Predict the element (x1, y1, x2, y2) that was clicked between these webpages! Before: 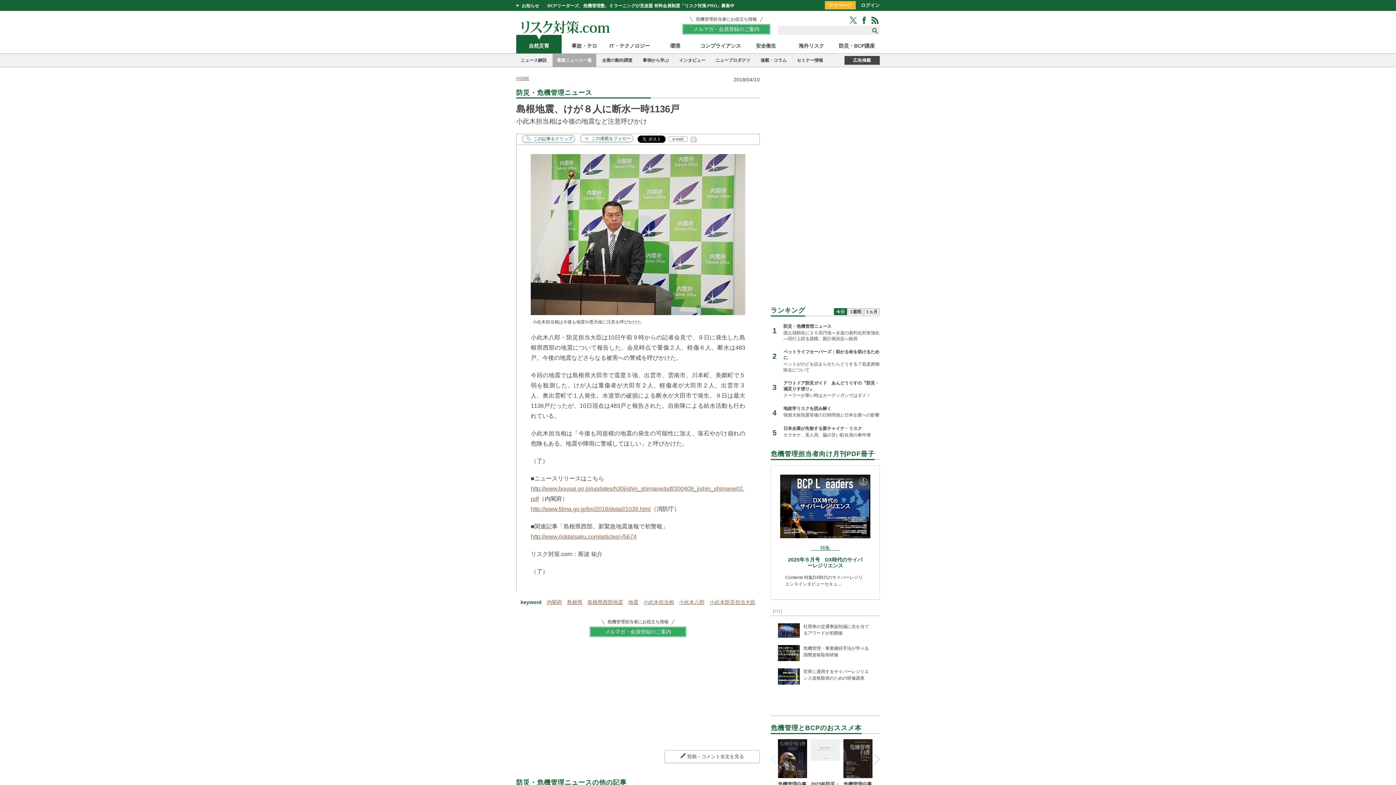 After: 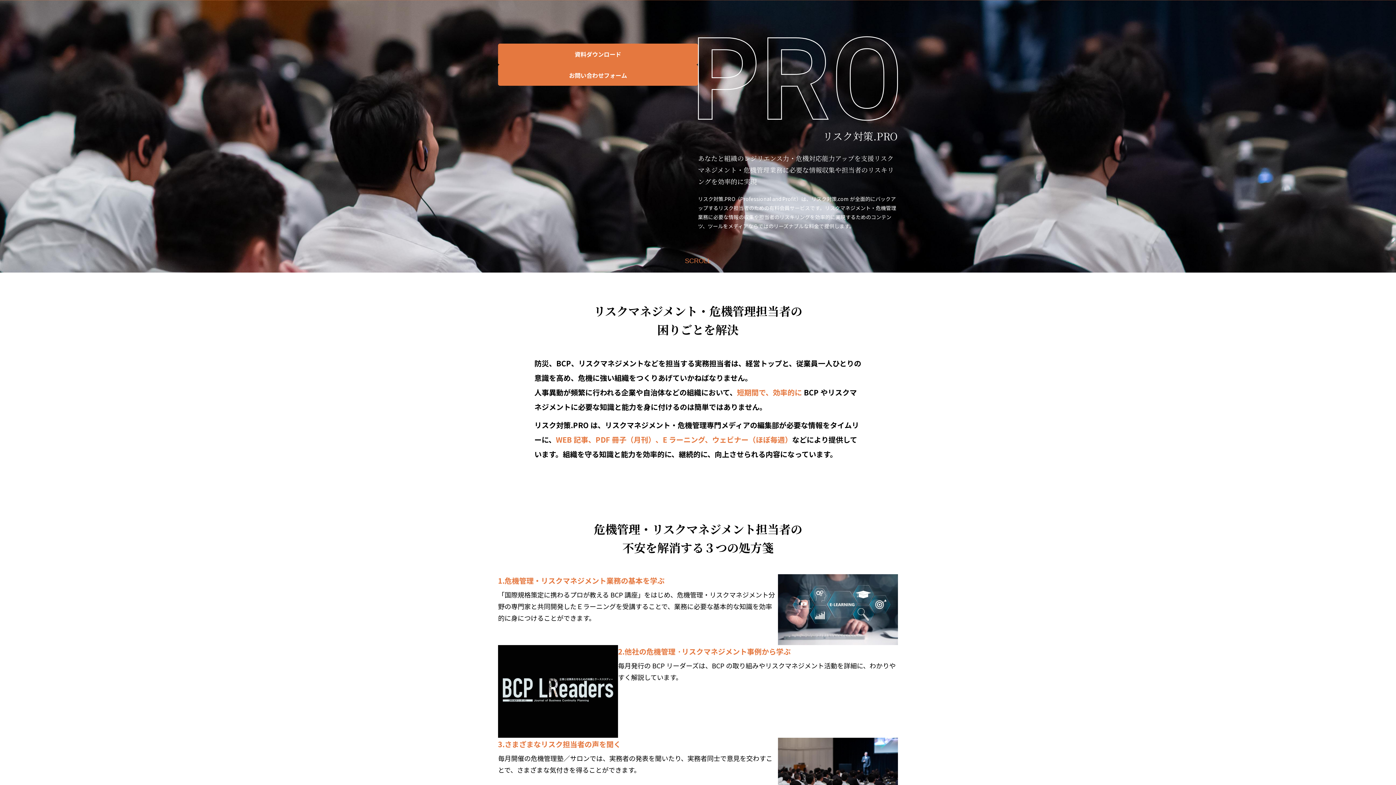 Action: label: 危機管理担当者にお役立ち情報

メルマガ・会員登録のご案内 bbox: (589, 618, 686, 637)